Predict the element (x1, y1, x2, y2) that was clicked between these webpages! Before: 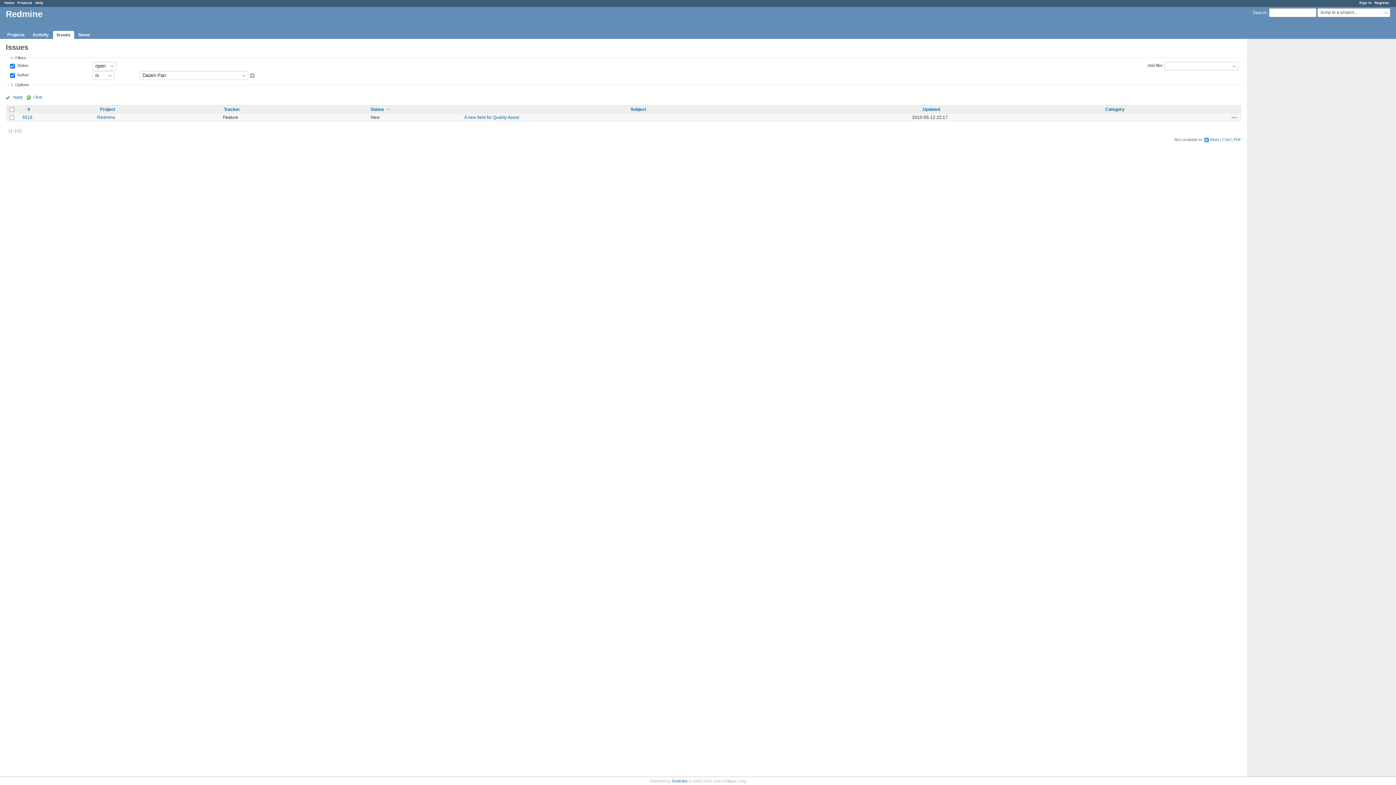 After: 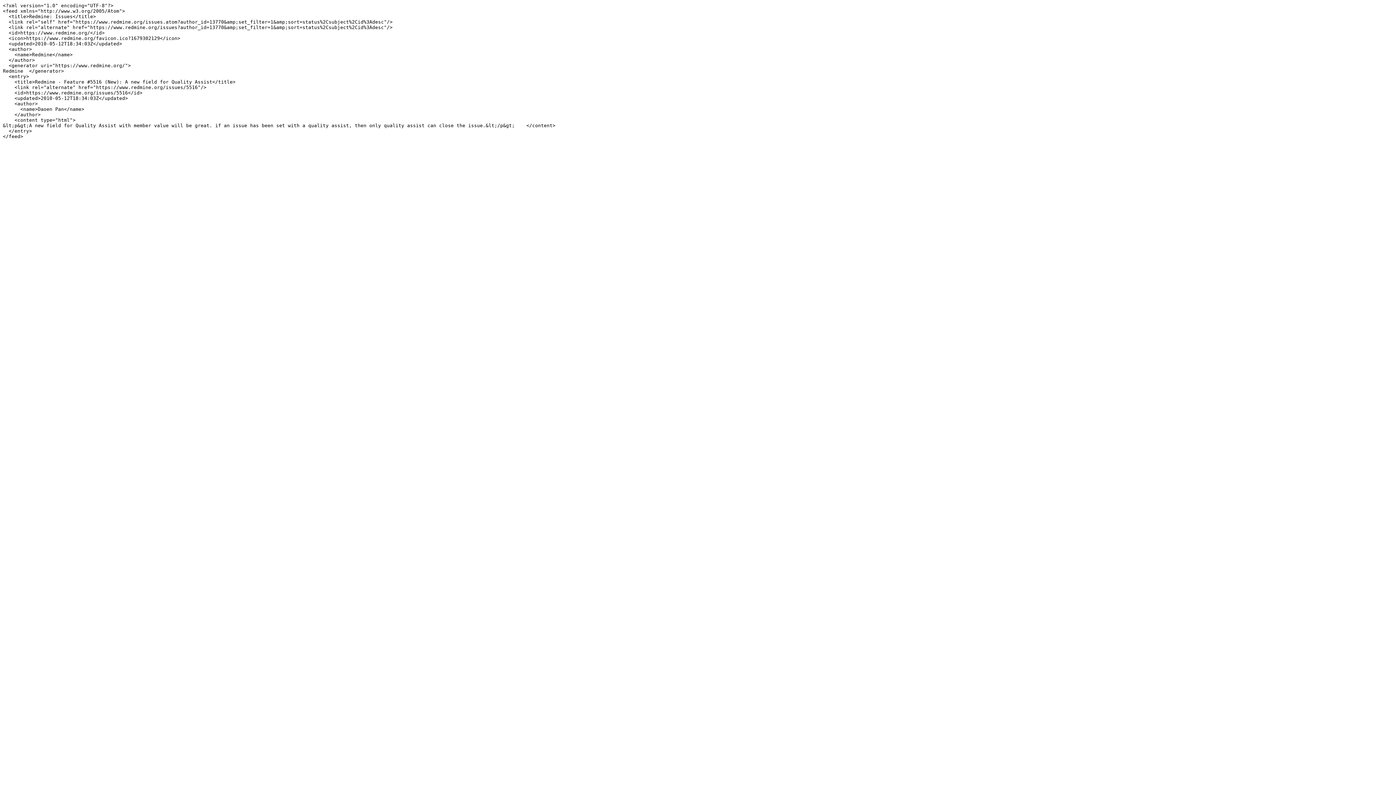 Action: bbox: (1204, 136, 1219, 142) label: Atom